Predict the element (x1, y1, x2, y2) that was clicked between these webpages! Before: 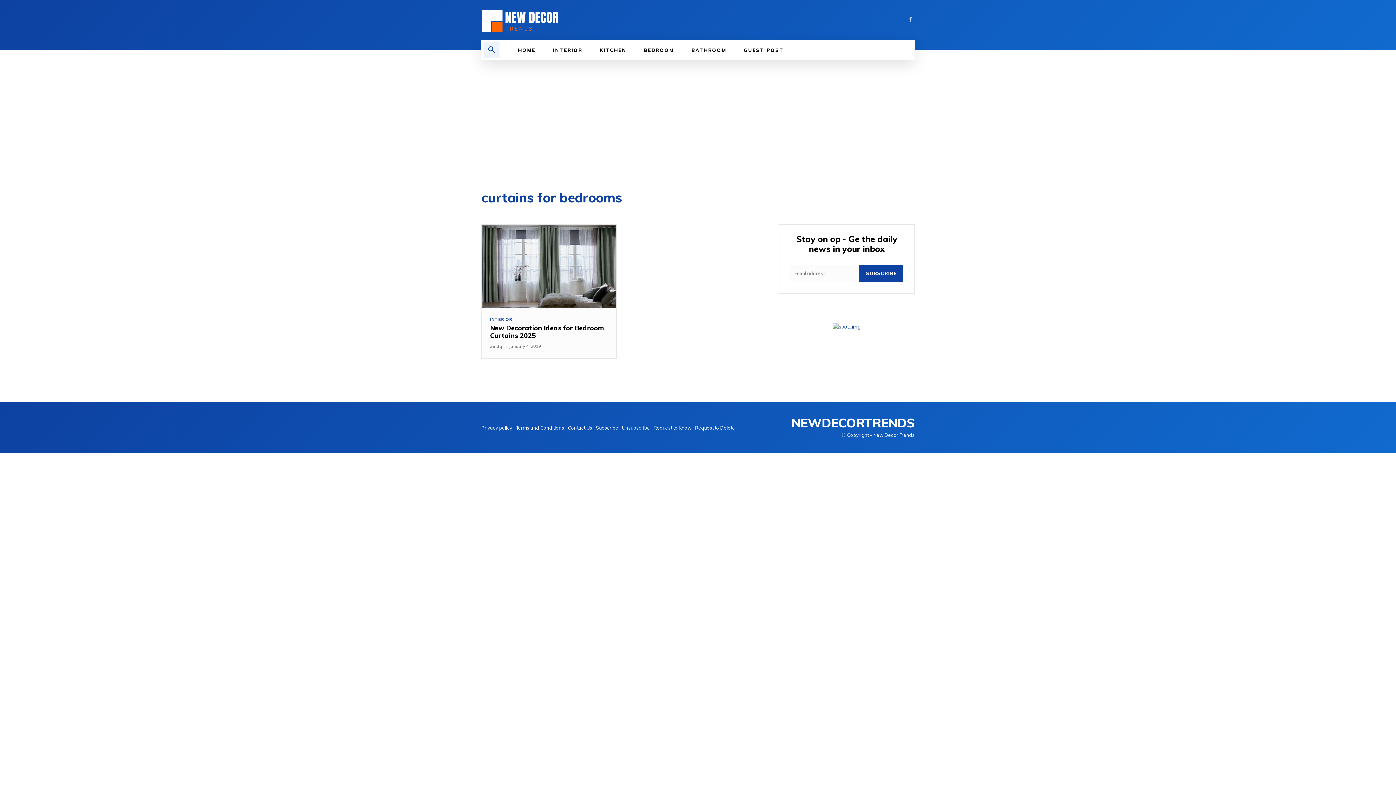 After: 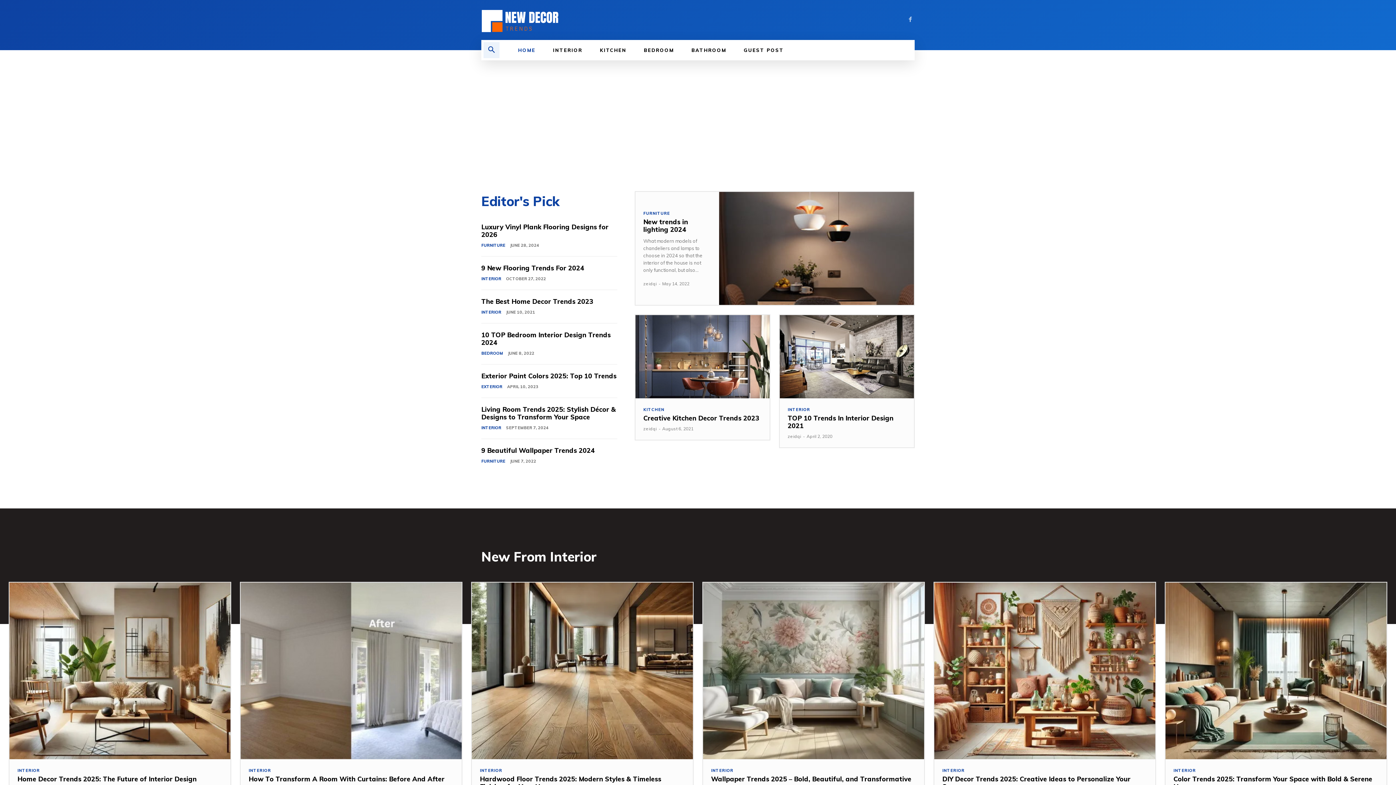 Action: bbox: (481, 7, 689, 32)